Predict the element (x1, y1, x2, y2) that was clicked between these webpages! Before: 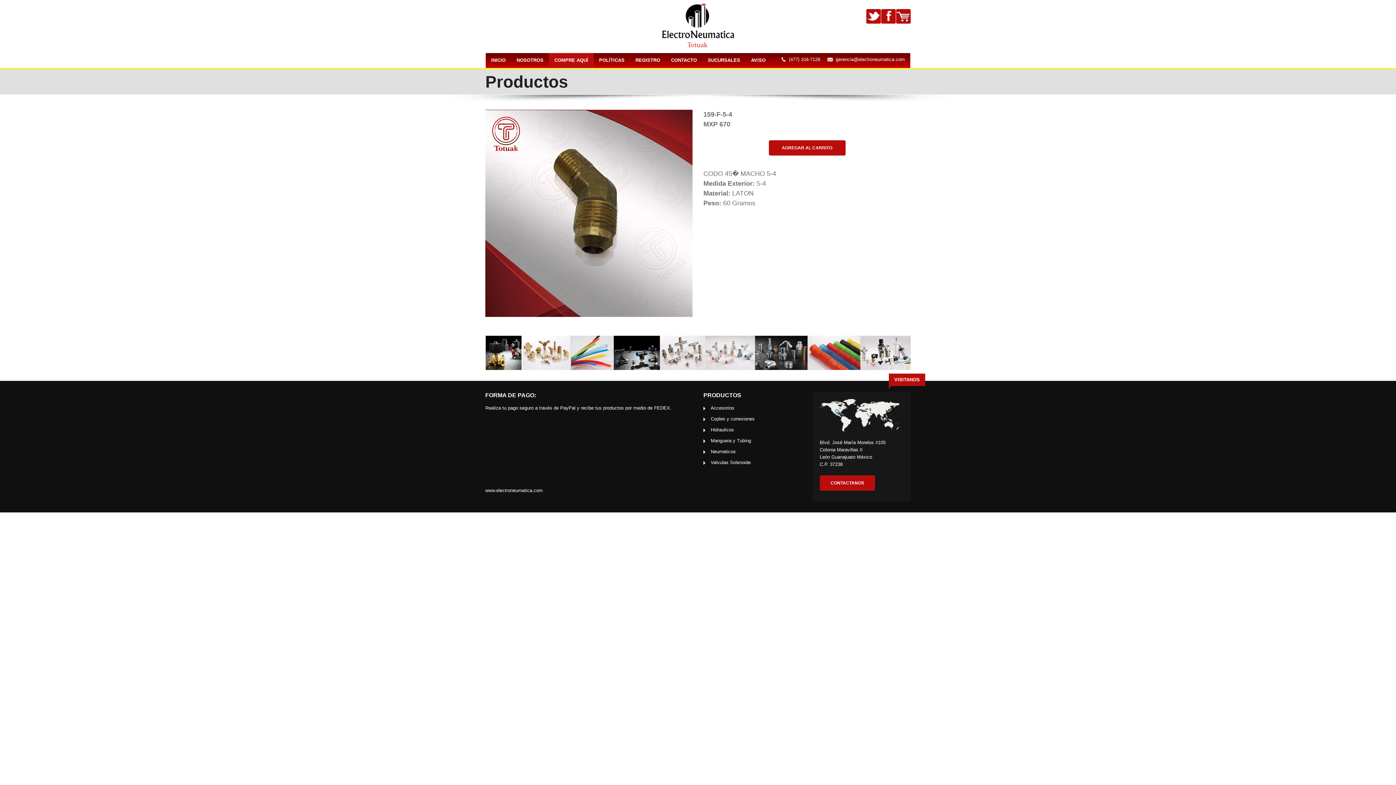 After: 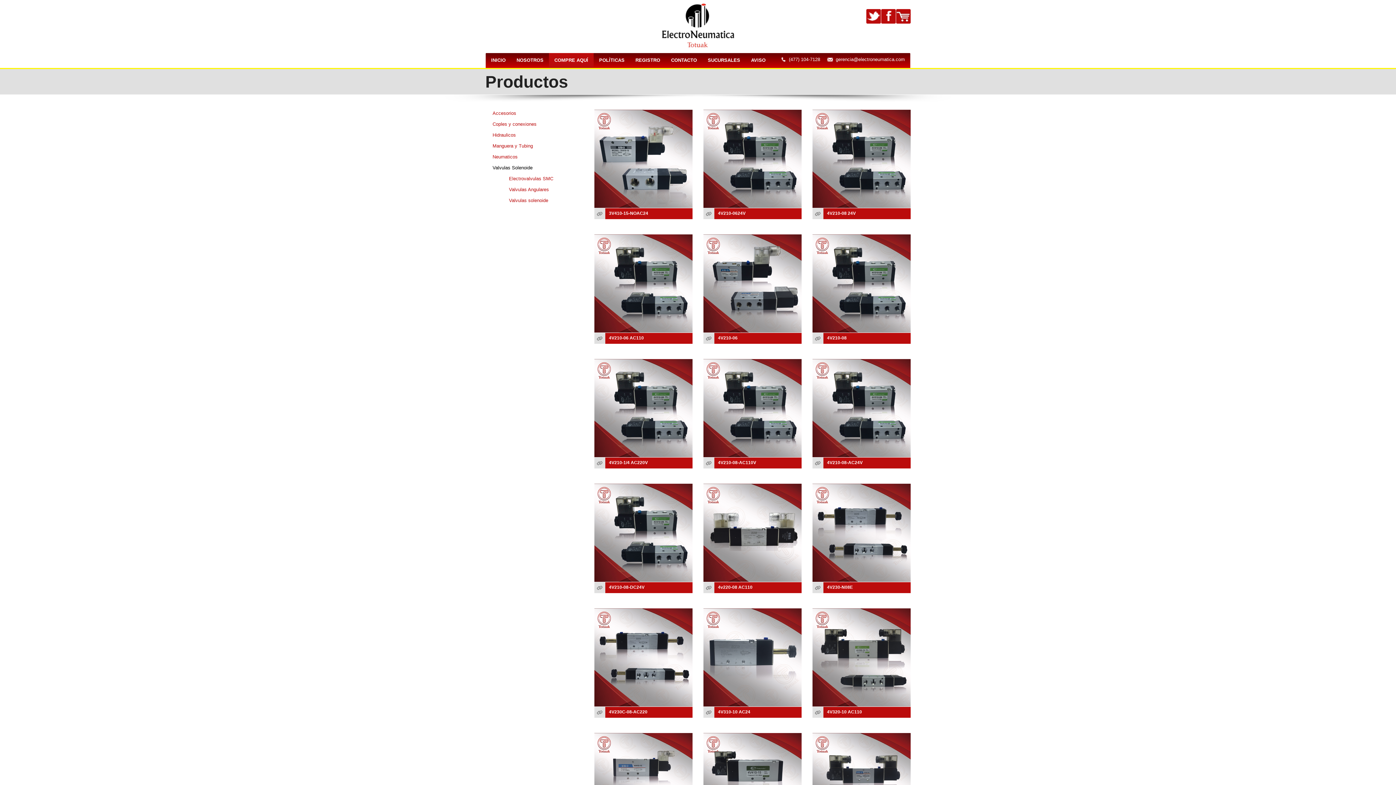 Action: bbox: (710, 460, 750, 465) label: Valvulas Solenoide